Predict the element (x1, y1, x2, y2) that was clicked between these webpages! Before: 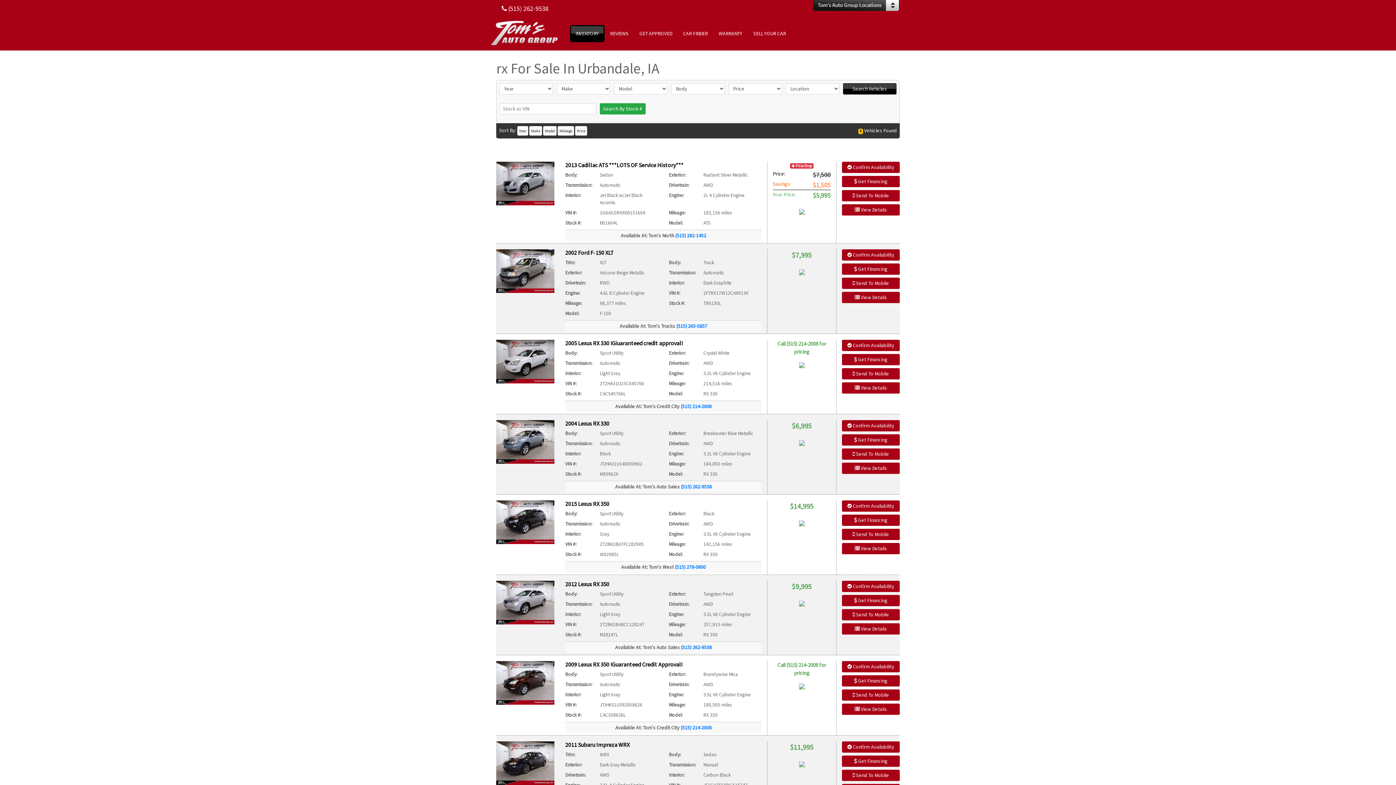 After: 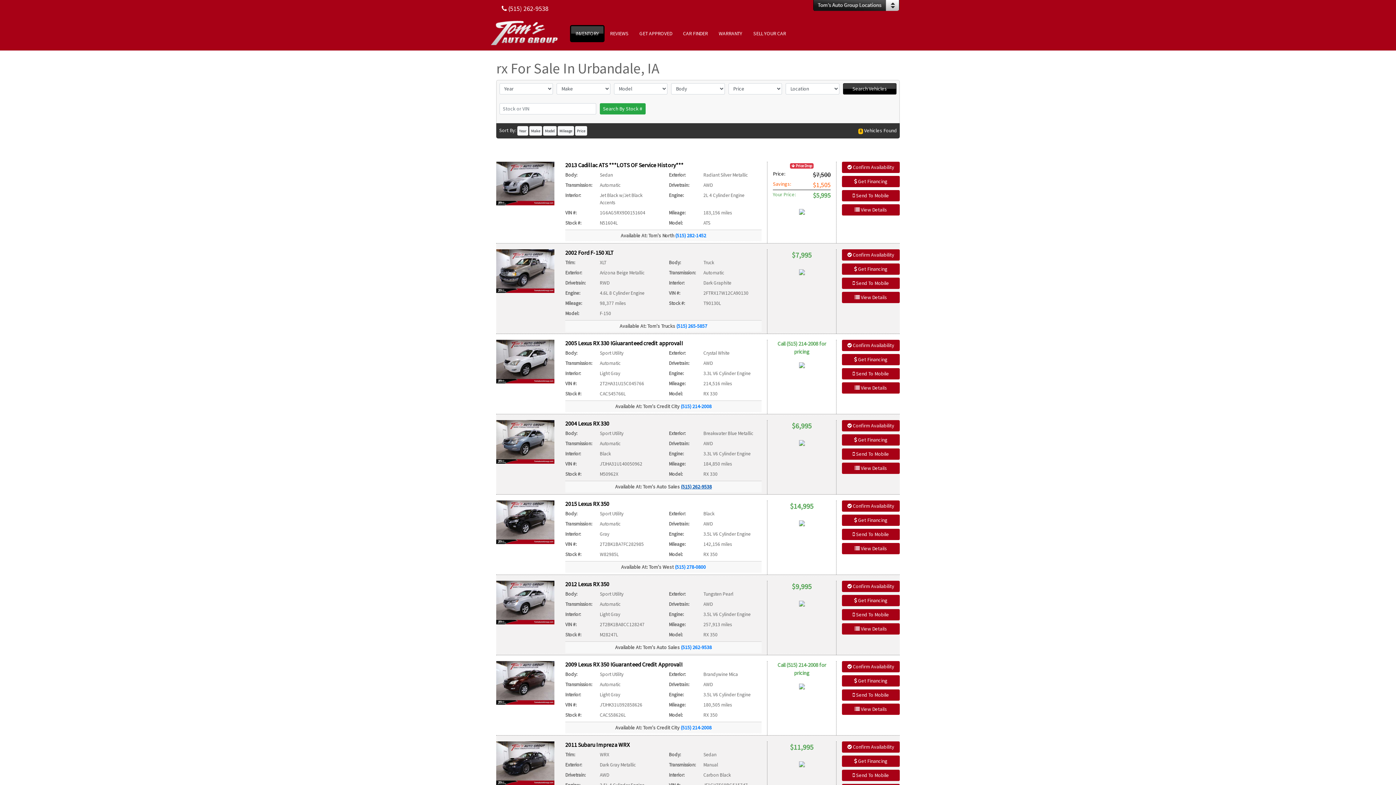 Action: label: (515) 262-9538 bbox: (681, 483, 712, 490)